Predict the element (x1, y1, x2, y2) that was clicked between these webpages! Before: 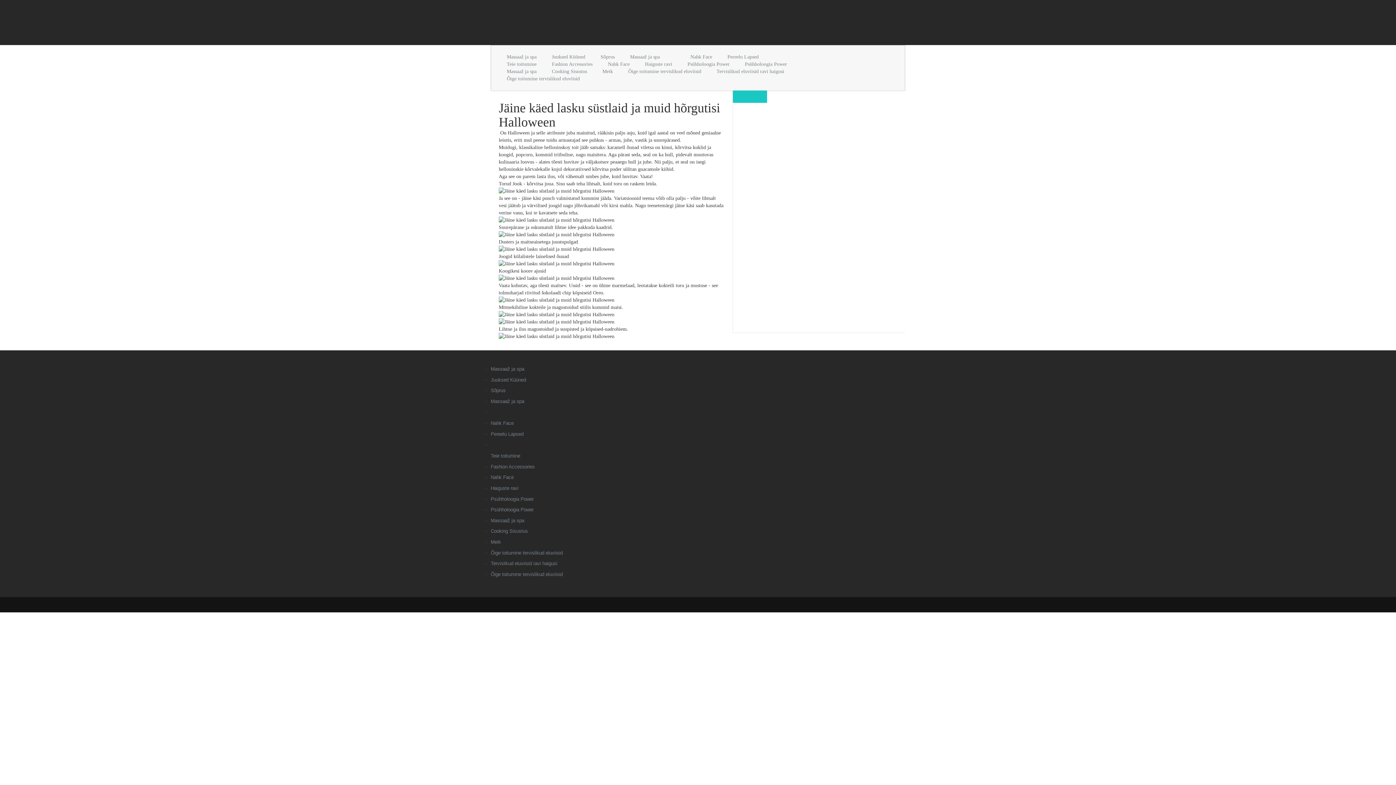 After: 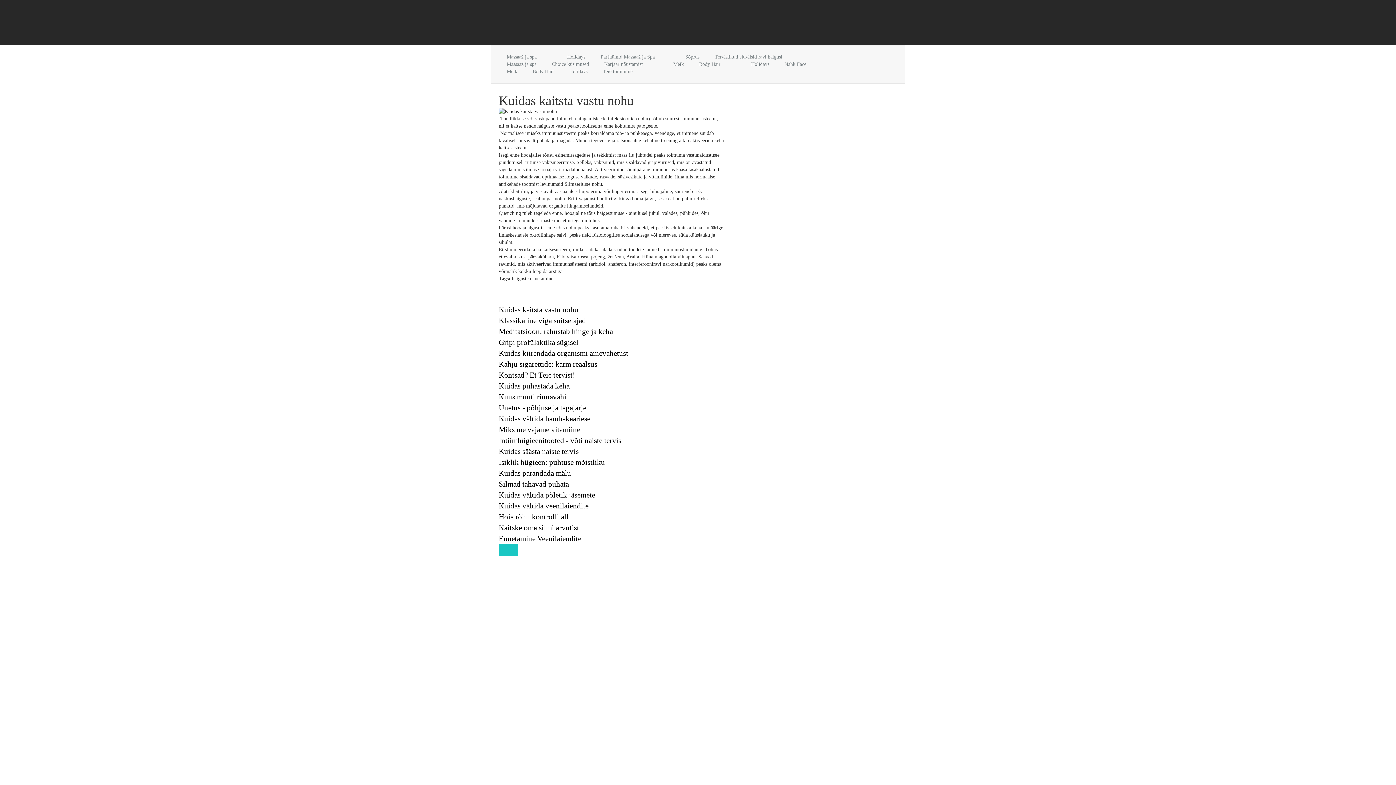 Action: bbox: (490, 571, 594, 578) label: Õige toitumine tervislikud eluviisid